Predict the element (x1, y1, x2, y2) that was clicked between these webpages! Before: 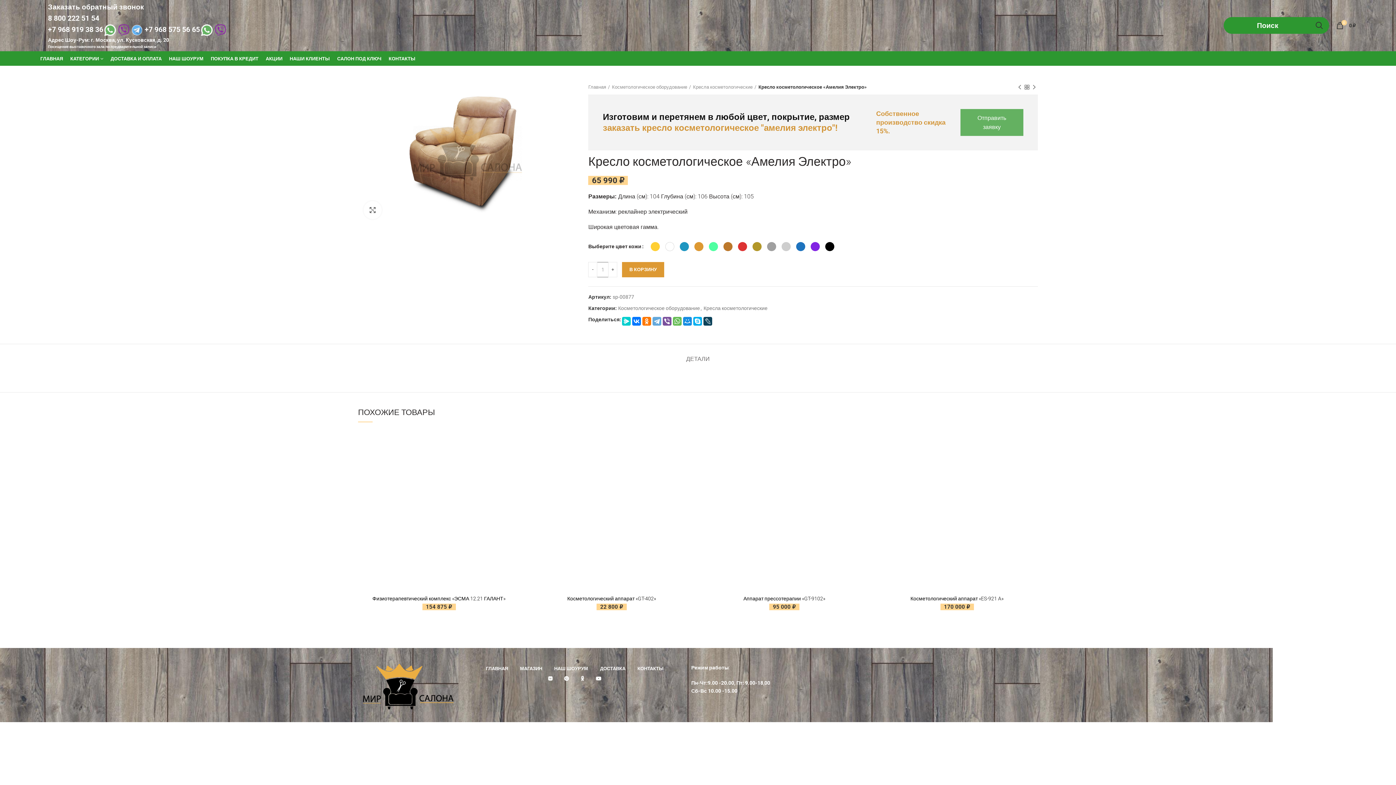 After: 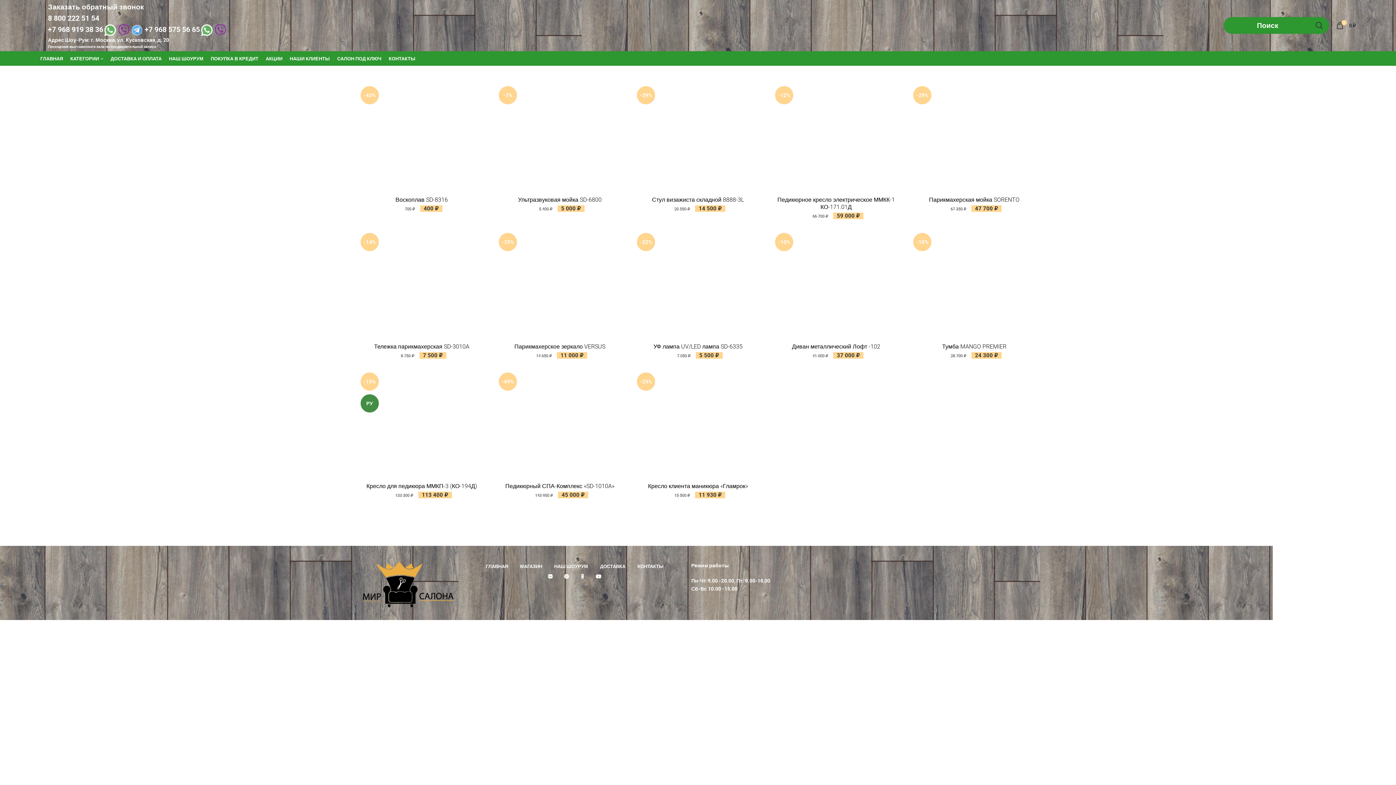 Action: label: АКЦИИ bbox: (262, 51, 286, 65)